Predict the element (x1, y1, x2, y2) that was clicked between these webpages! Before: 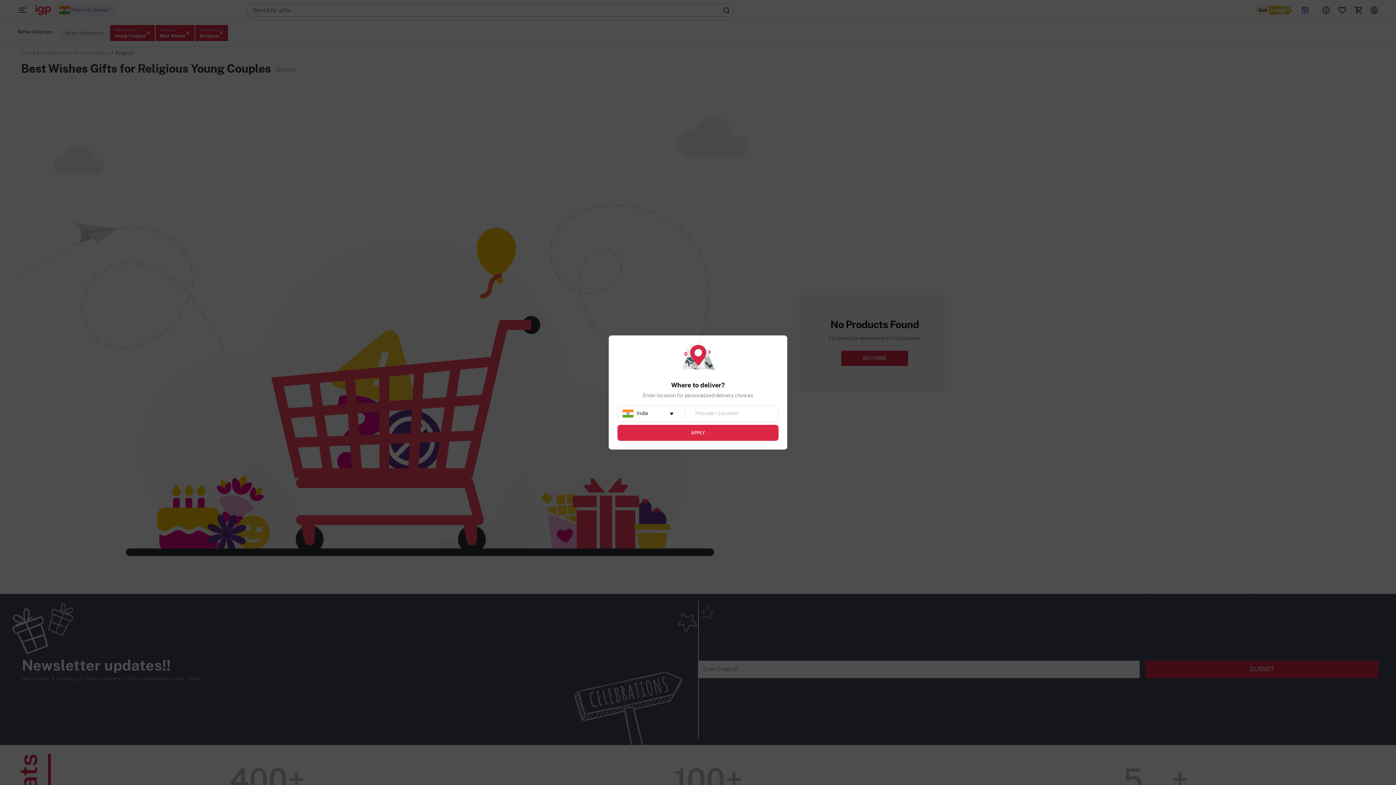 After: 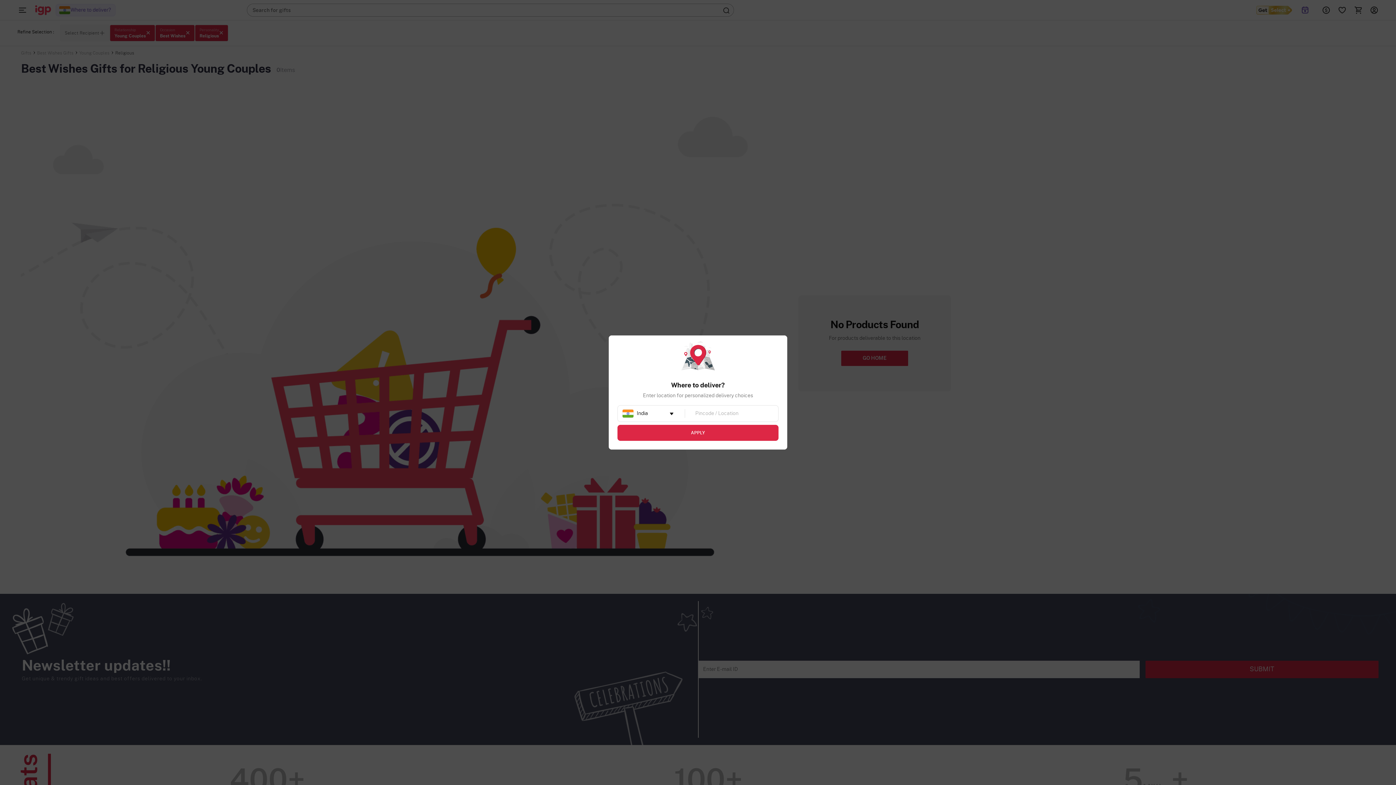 Action: bbox: (617, 425, 778, 441) label: APPLY